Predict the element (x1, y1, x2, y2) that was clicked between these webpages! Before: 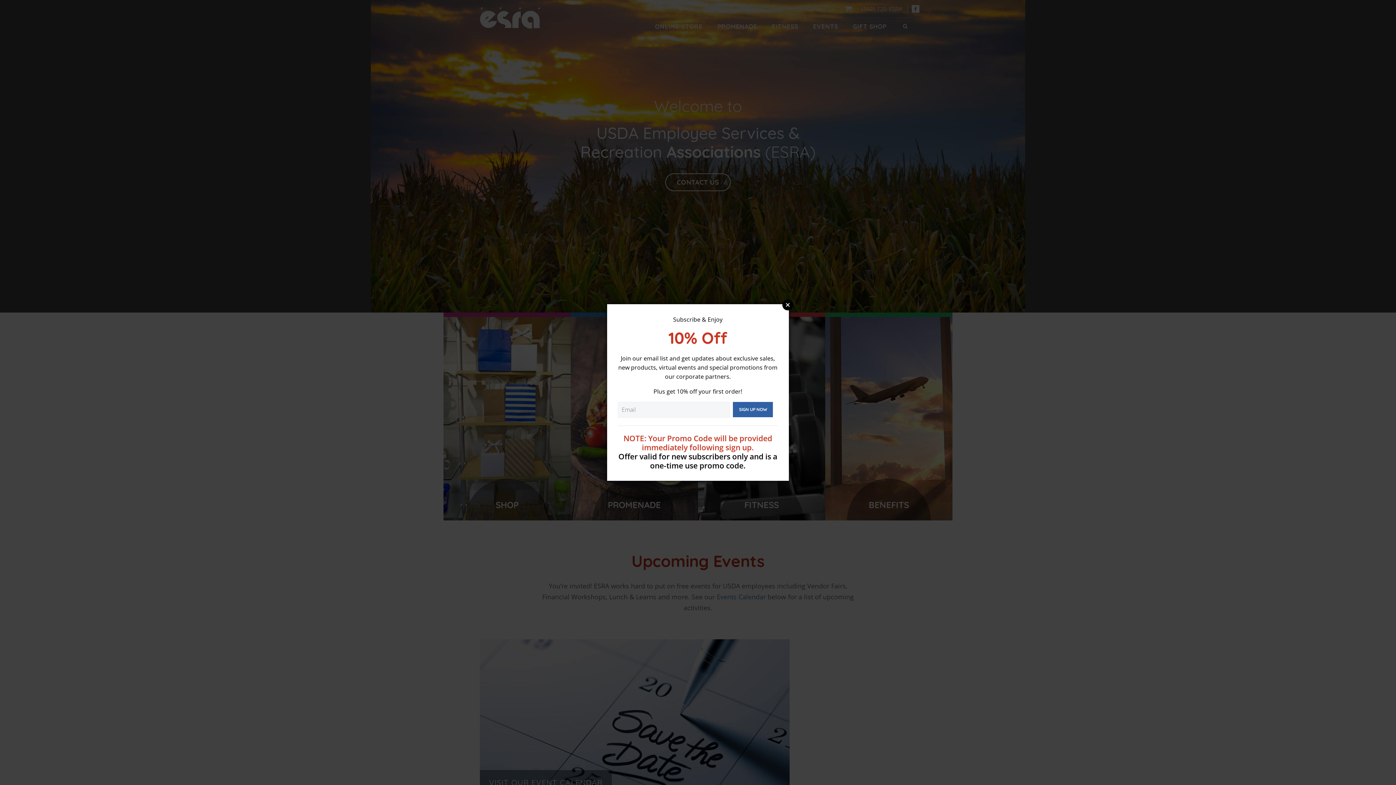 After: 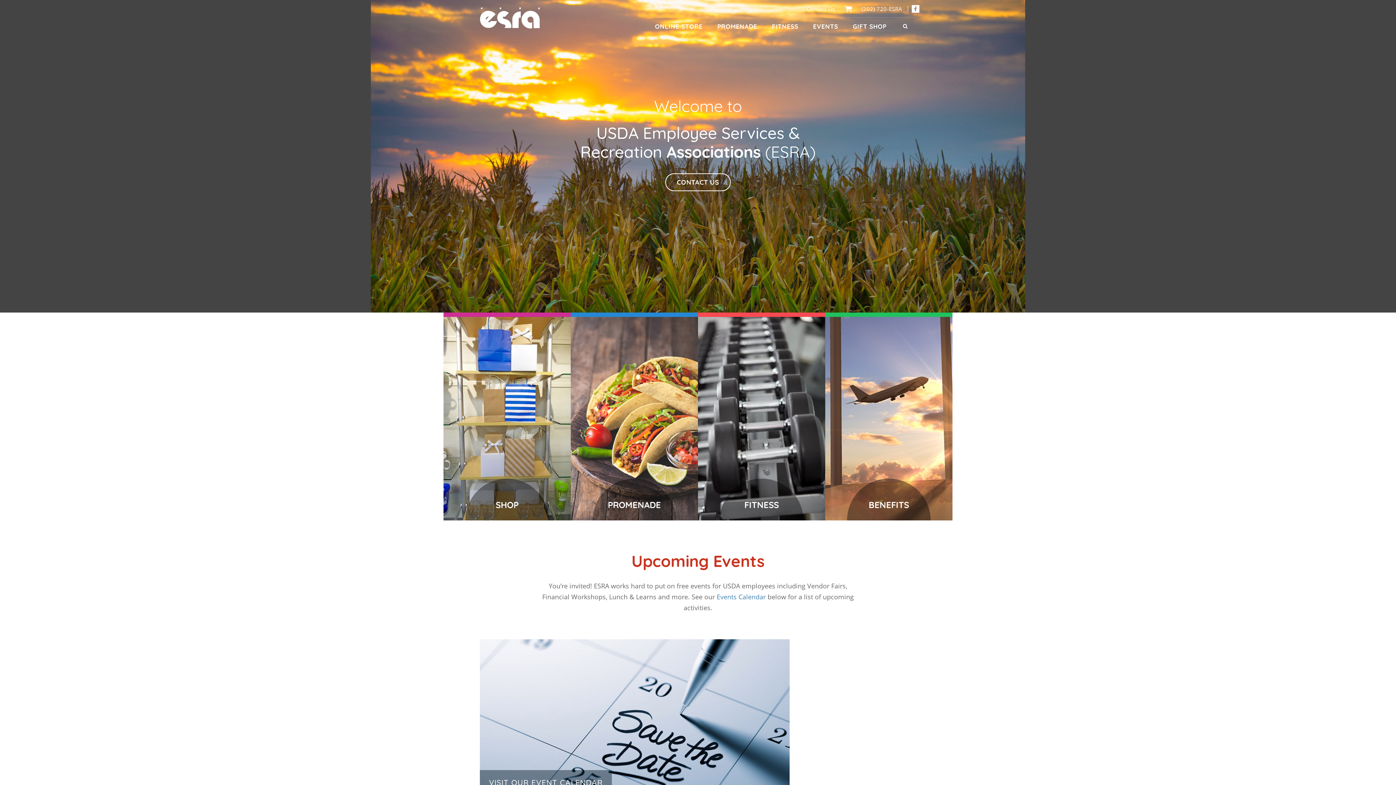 Action: bbox: (782, 299, 793, 310) label: Close